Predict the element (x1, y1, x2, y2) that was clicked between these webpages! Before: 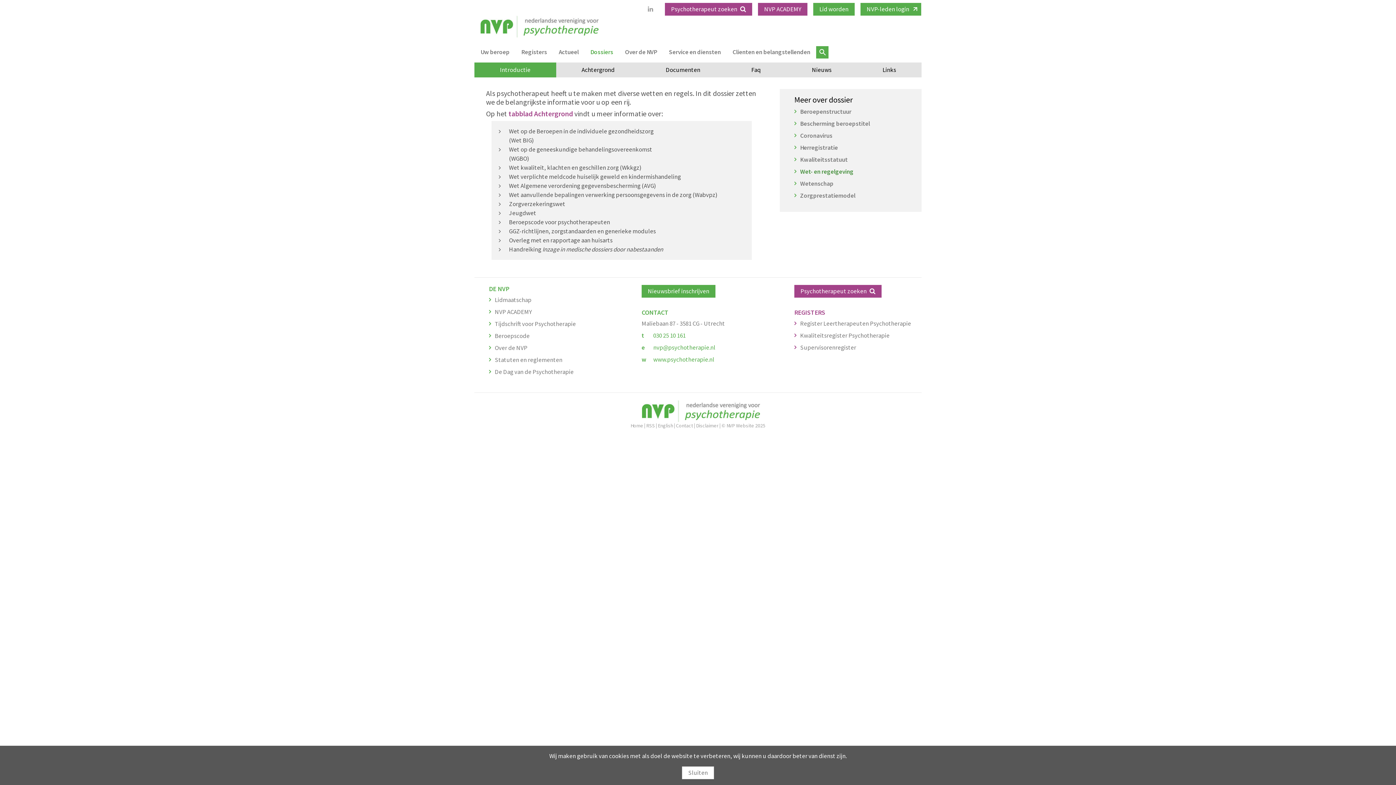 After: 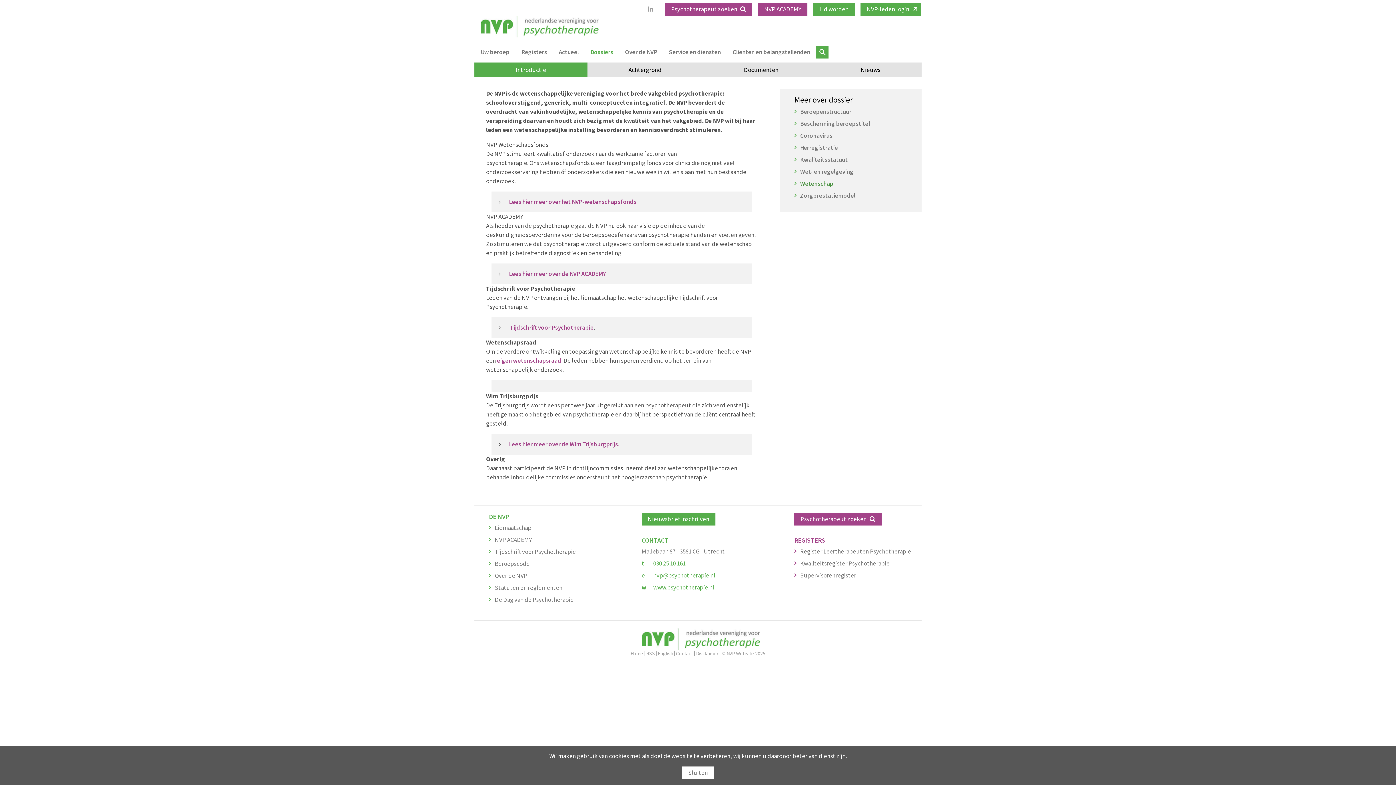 Action: label: Wetenschap bbox: (800, 179, 833, 187)